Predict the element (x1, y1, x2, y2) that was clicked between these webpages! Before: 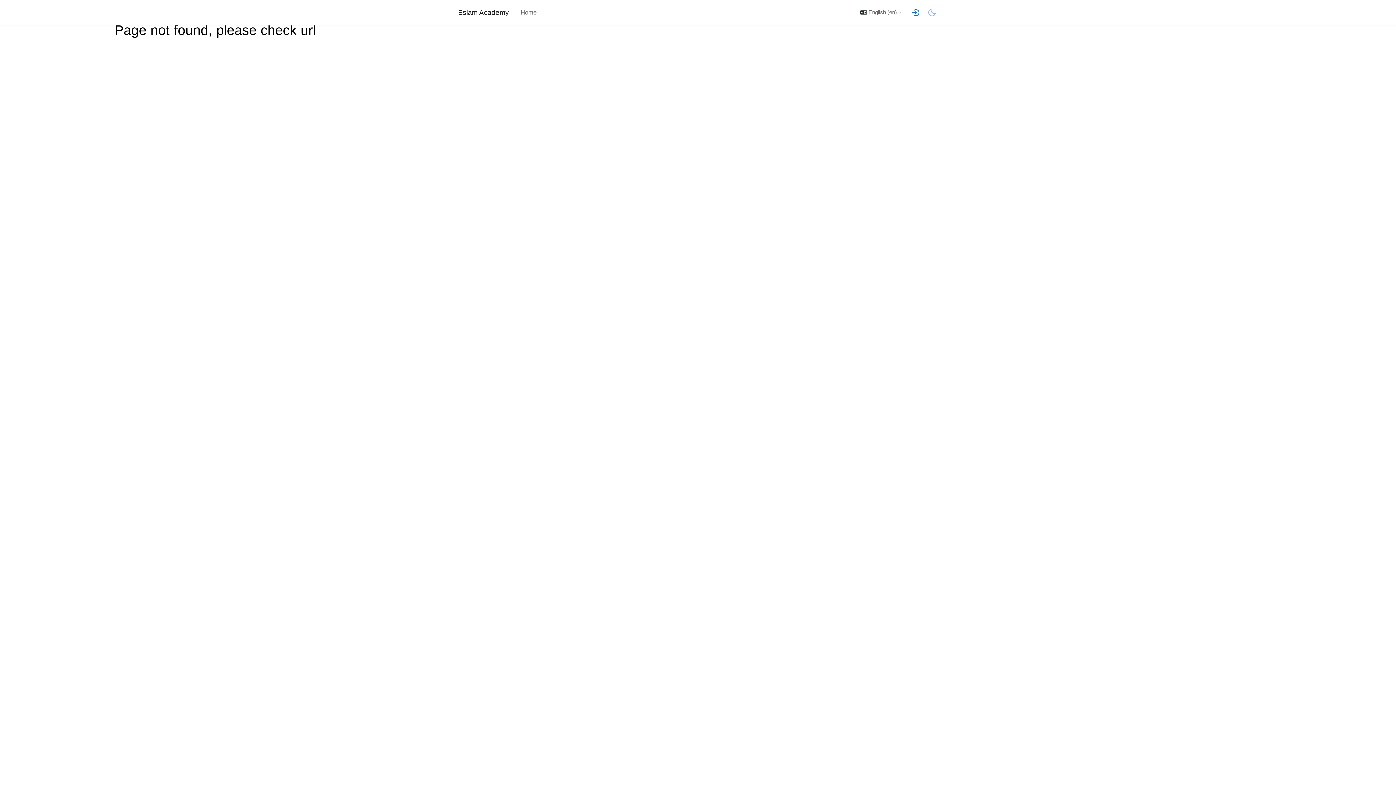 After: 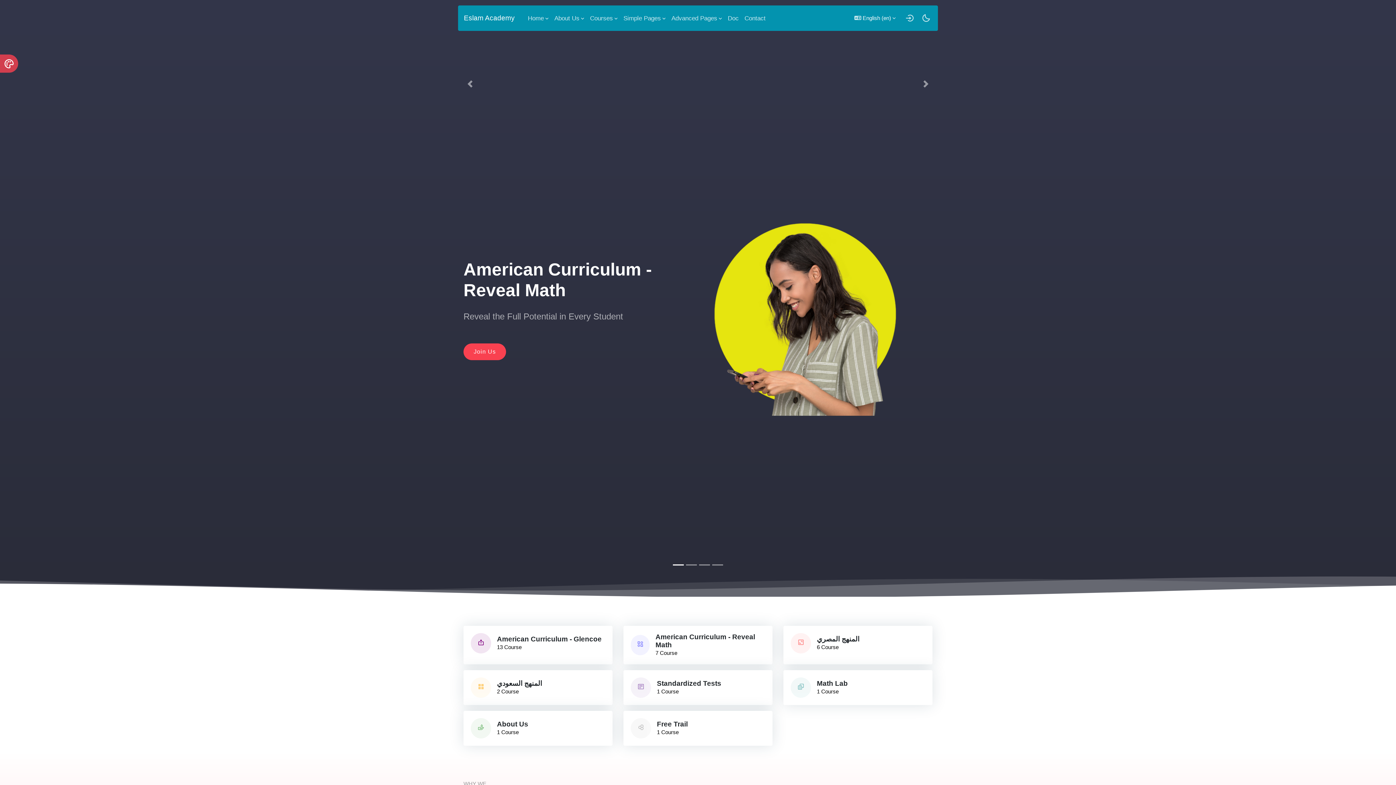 Action: label: Eslam Academy bbox: (458, 7, 509, 17)